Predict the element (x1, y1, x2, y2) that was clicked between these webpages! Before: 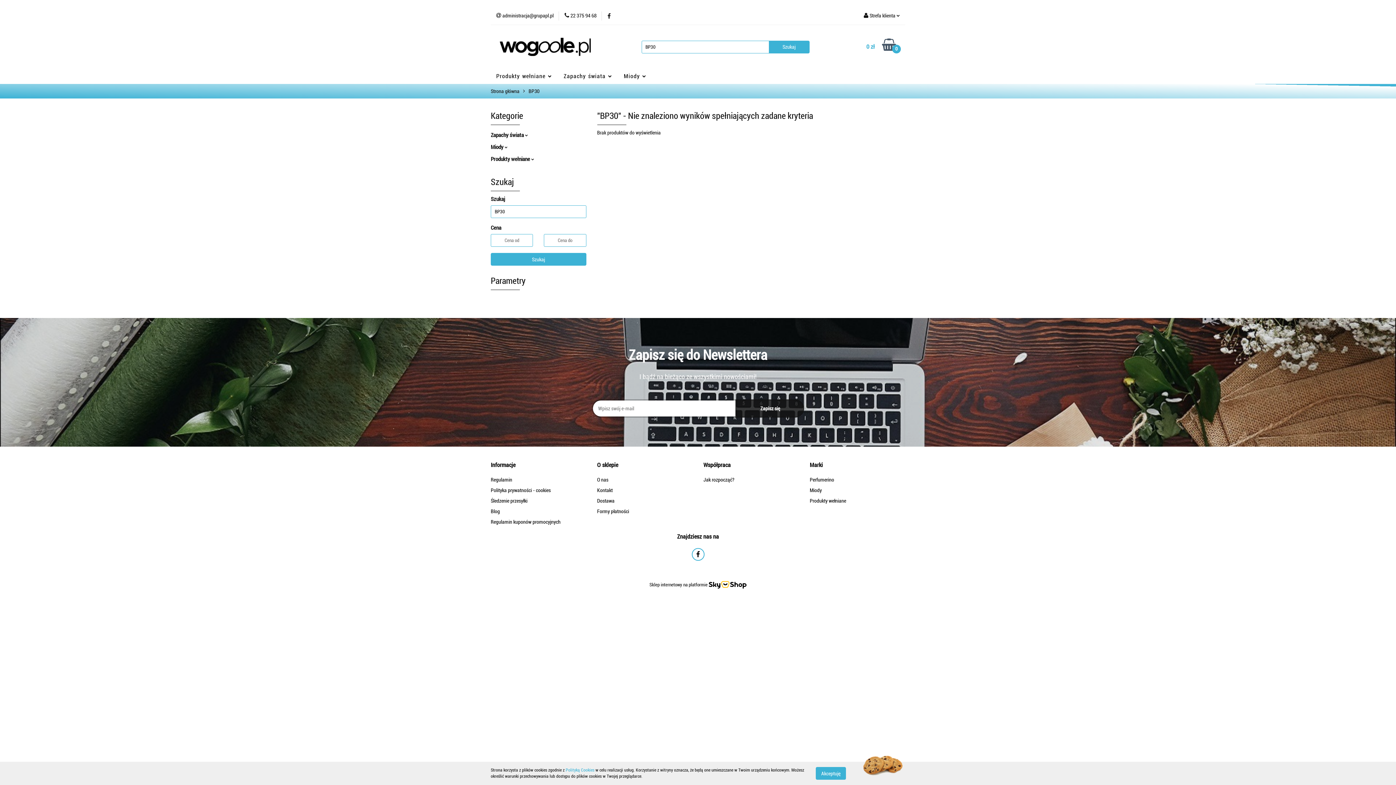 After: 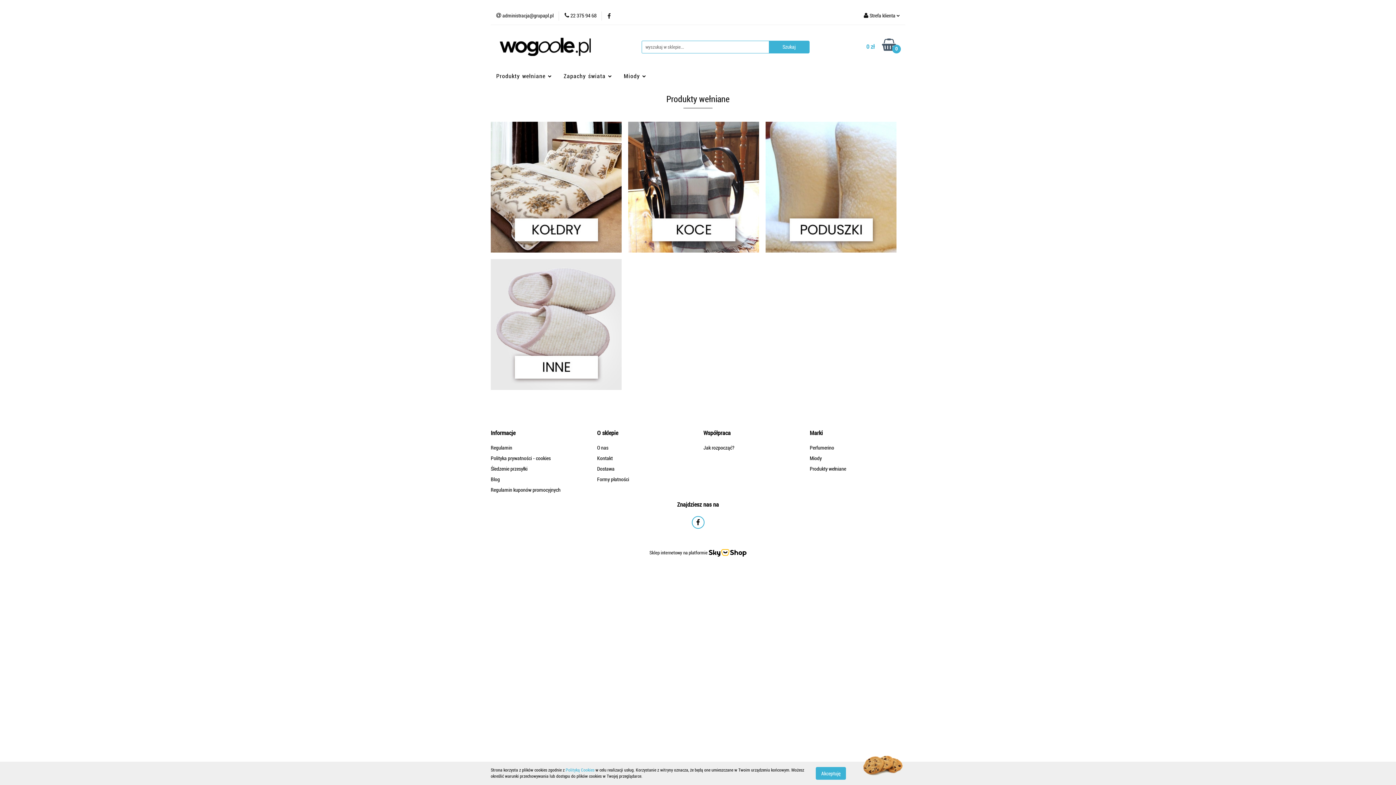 Action: label: Produkty wełniane bbox: (810, 498, 846, 504)